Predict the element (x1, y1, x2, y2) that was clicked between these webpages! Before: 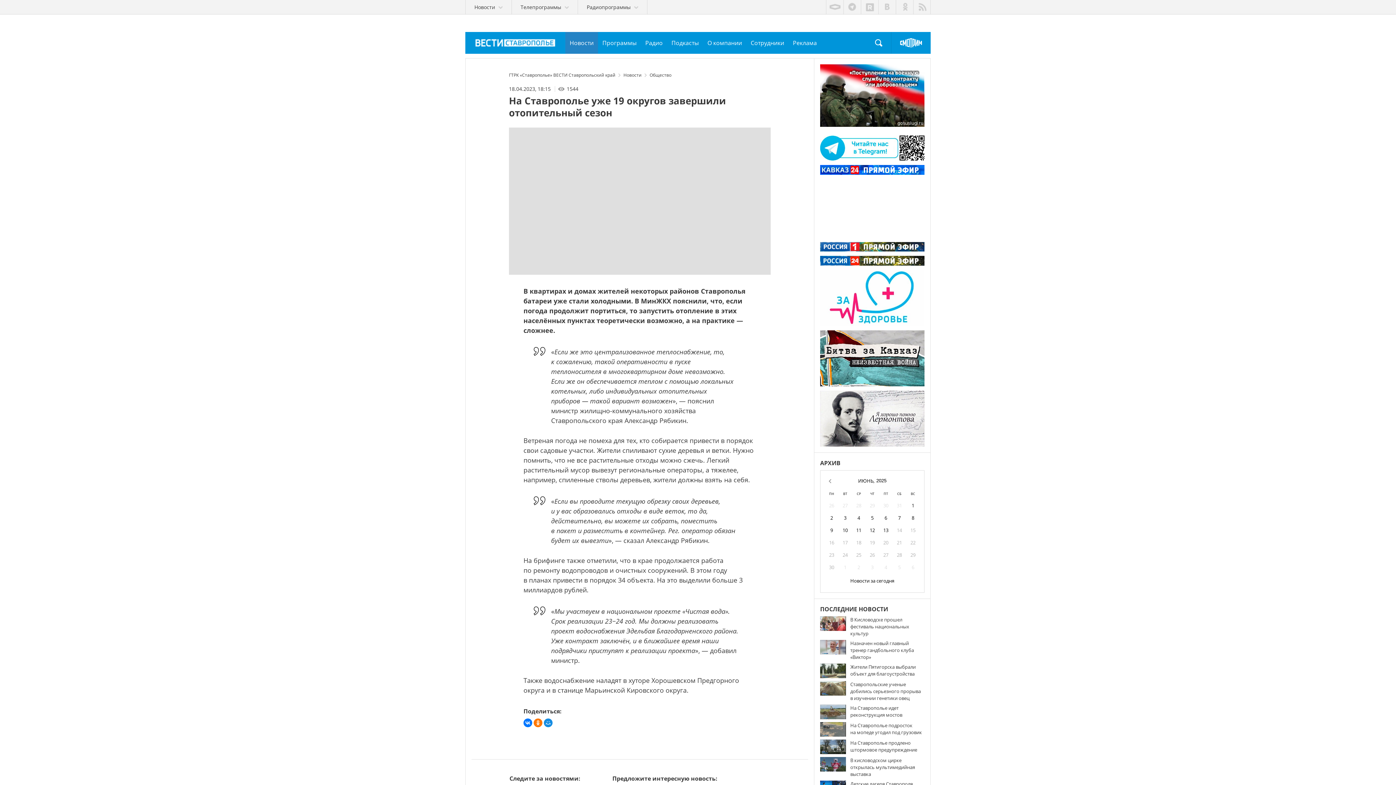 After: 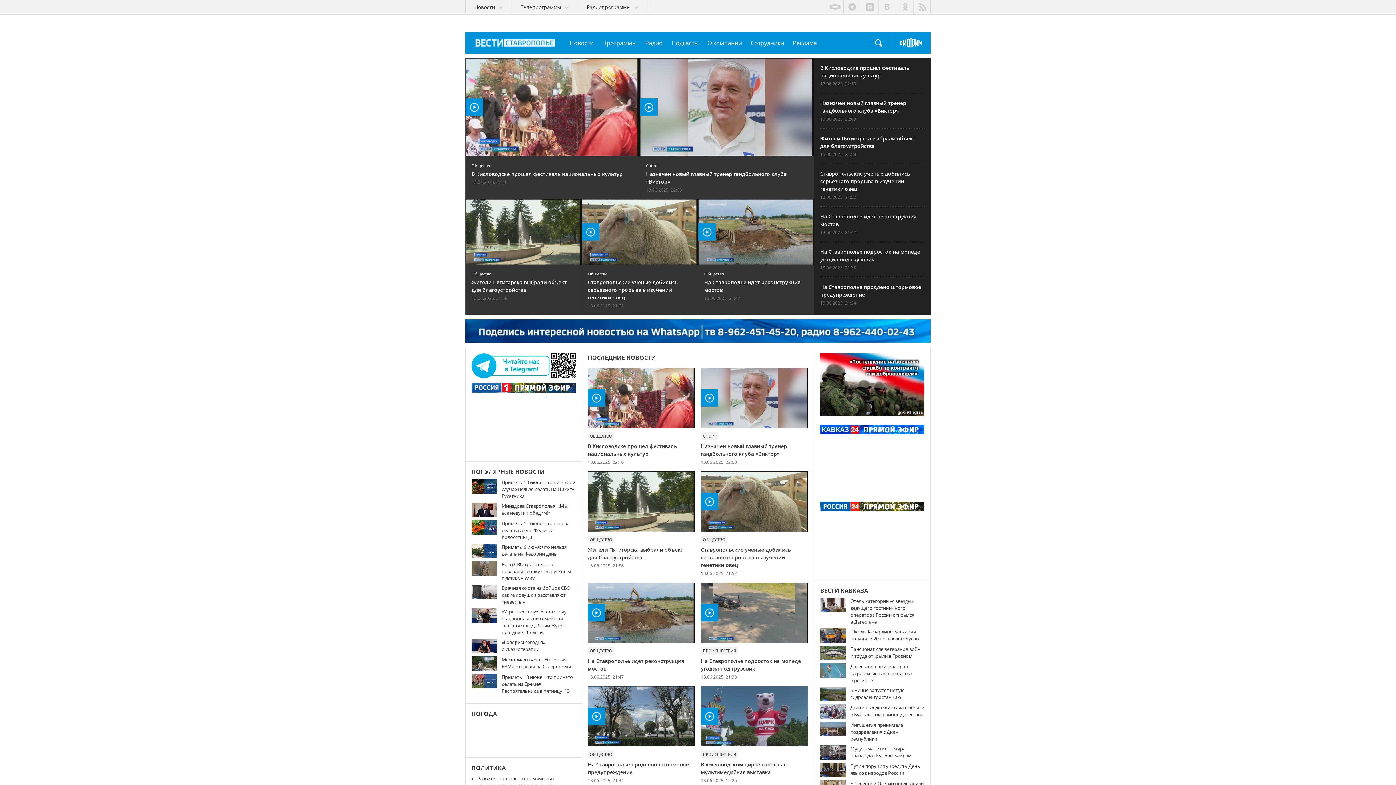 Action: bbox: (474, 35, 556, 50) label: ГТРК «Ставрополье» ВЕСТИ Ставропольский край